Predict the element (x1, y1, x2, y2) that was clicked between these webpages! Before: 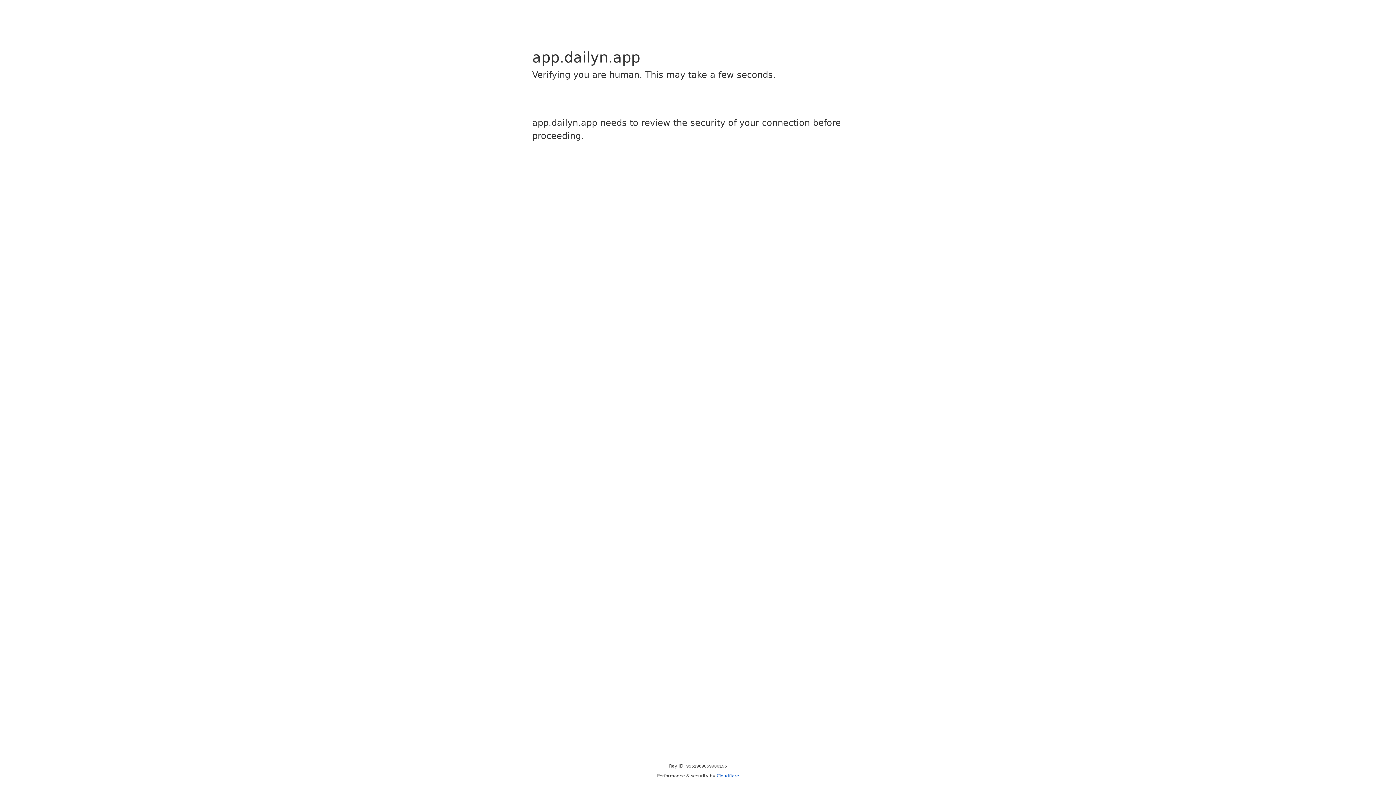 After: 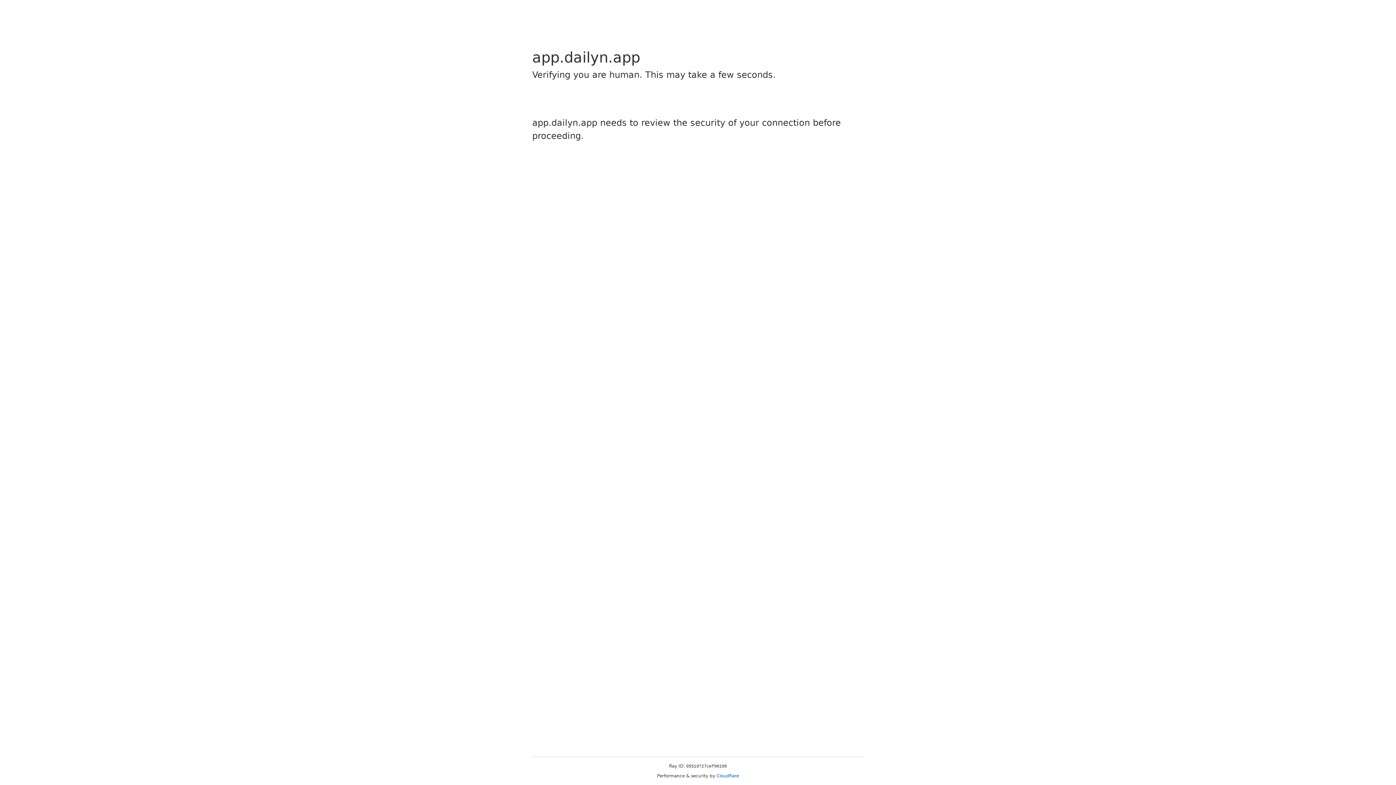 Action: bbox: (716, 773, 739, 778) label: Cloudflare